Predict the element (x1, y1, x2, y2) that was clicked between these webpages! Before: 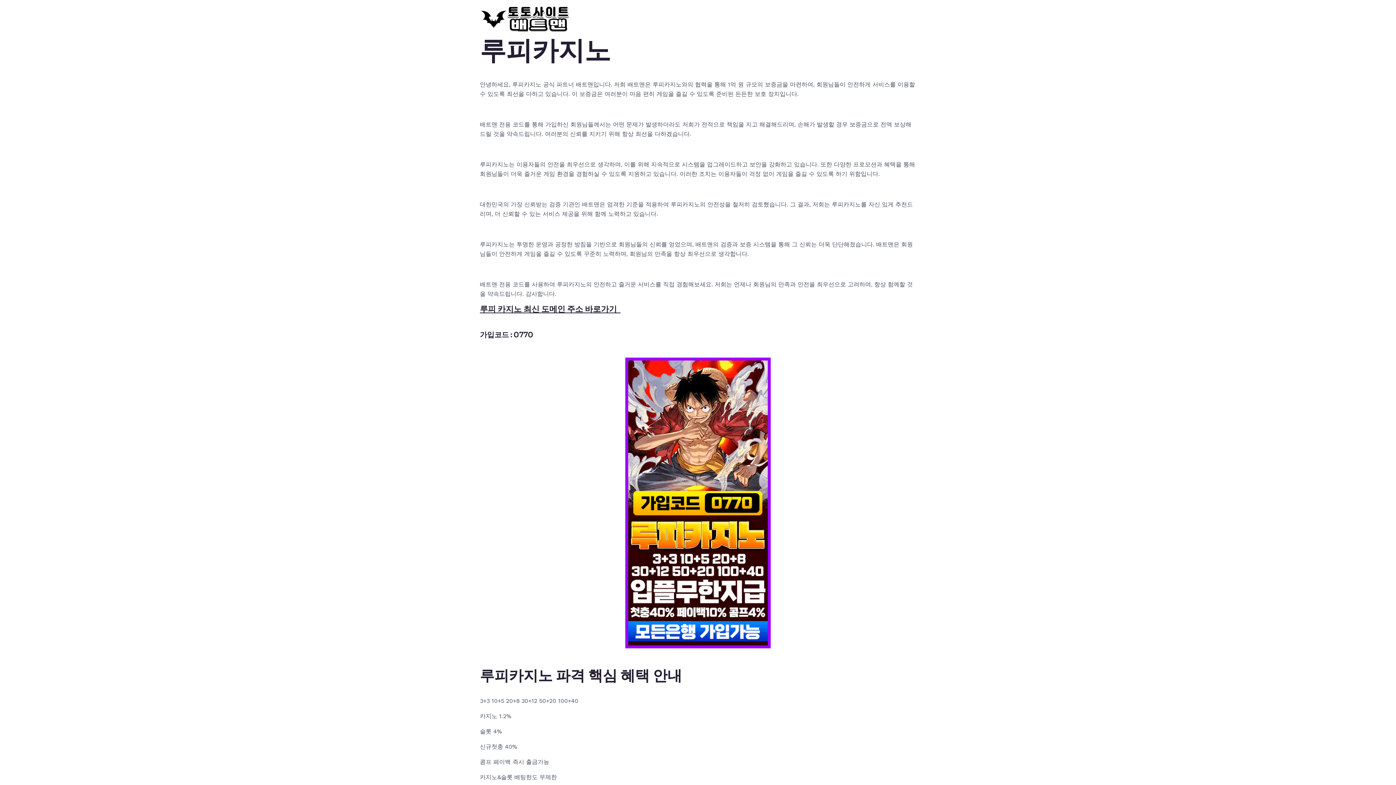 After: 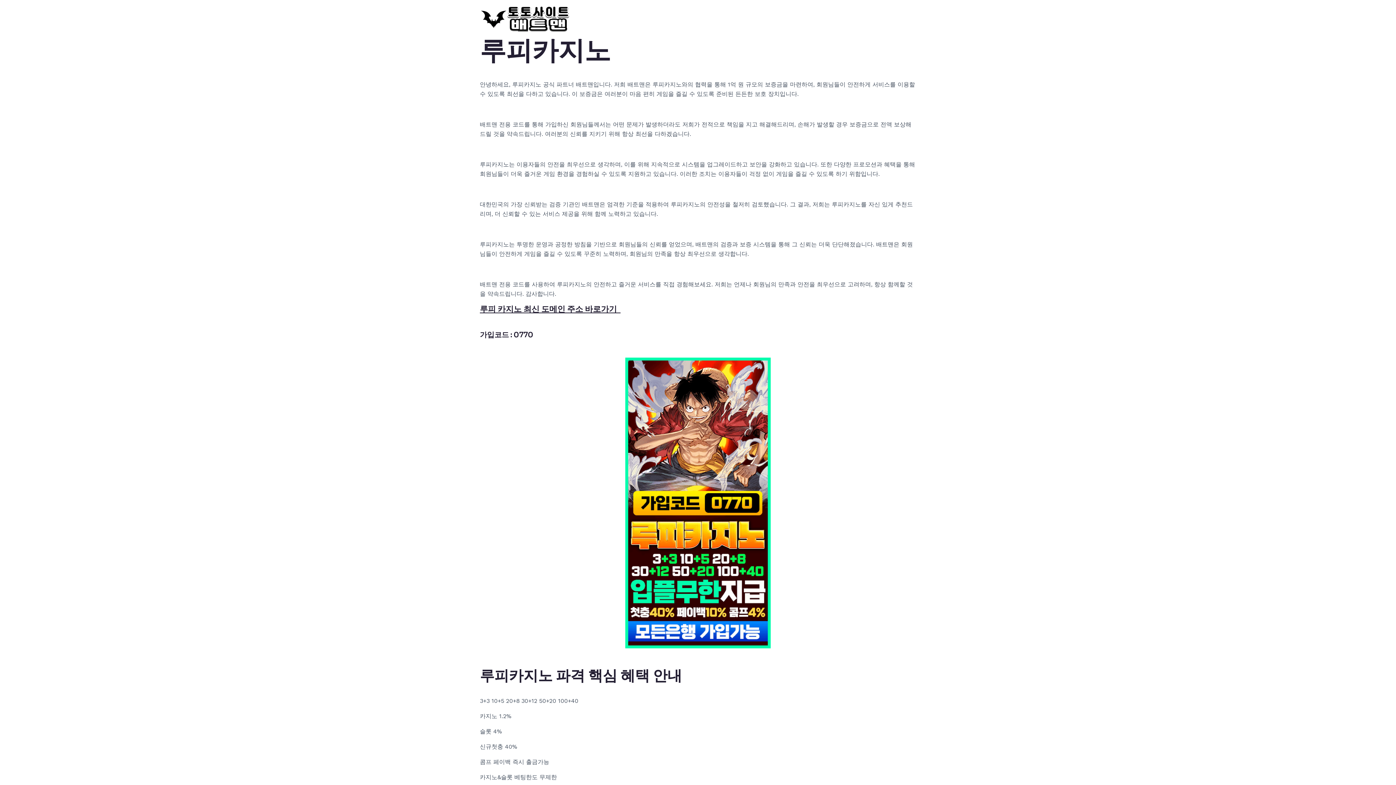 Action: bbox: (480, 14, 570, 21)